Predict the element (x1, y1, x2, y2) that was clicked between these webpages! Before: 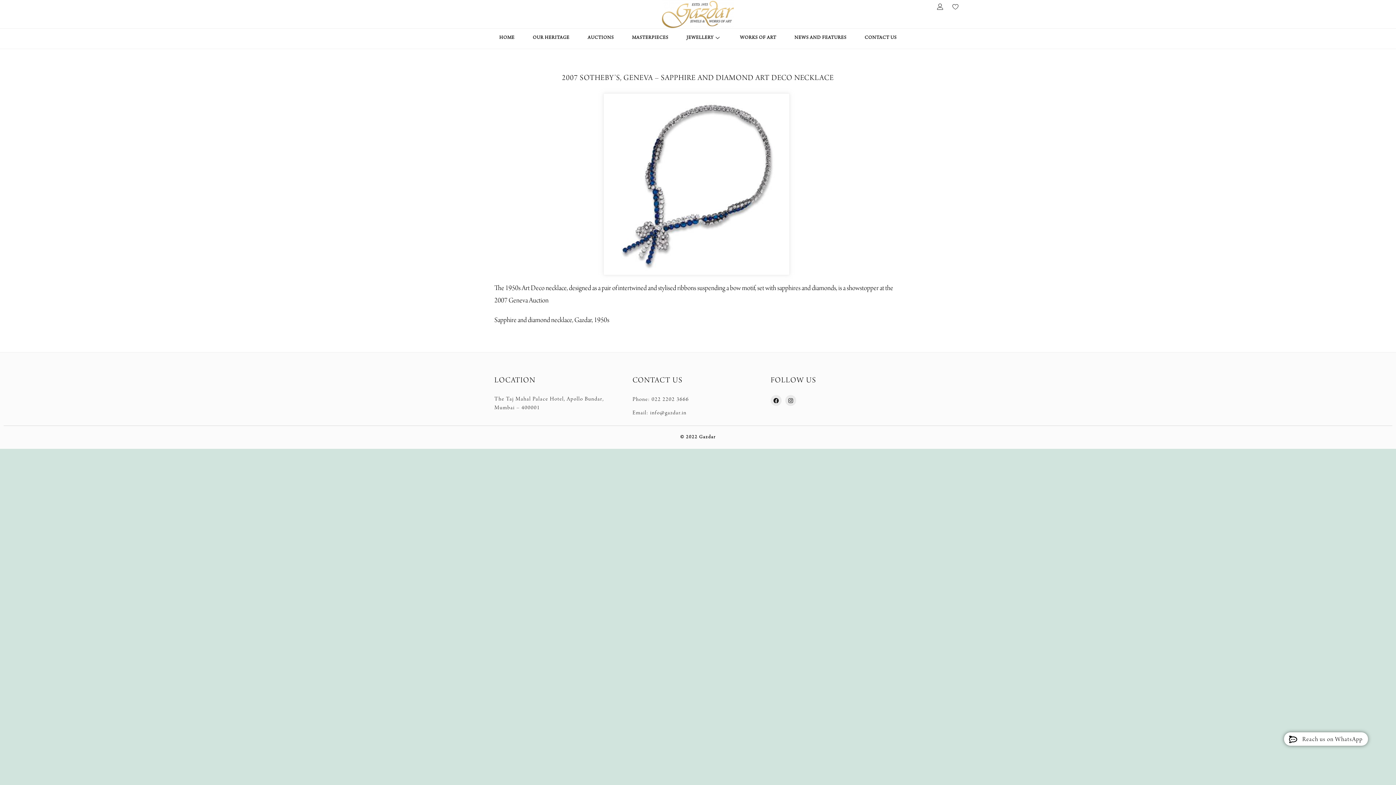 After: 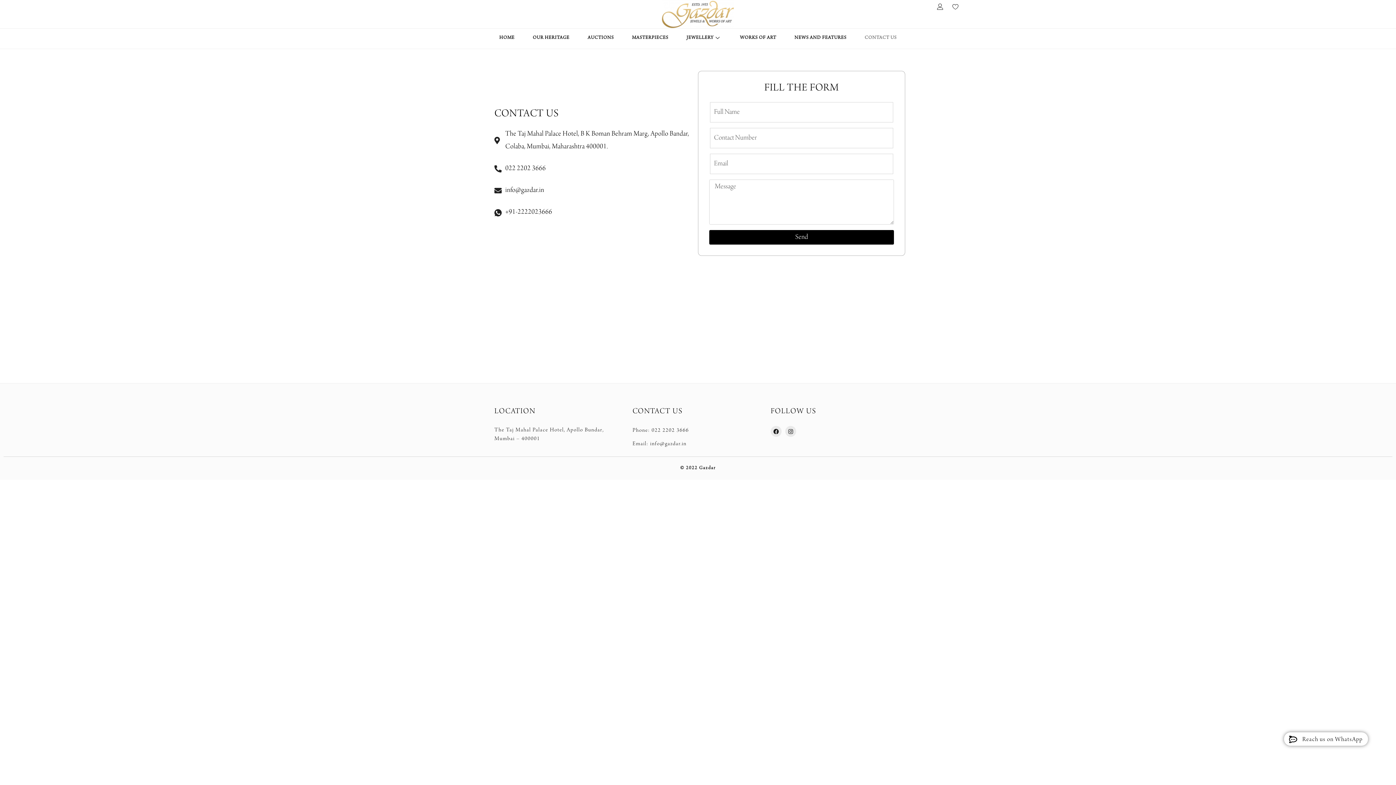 Action: label: CONTACT US bbox: (855, 23, 906, 52)